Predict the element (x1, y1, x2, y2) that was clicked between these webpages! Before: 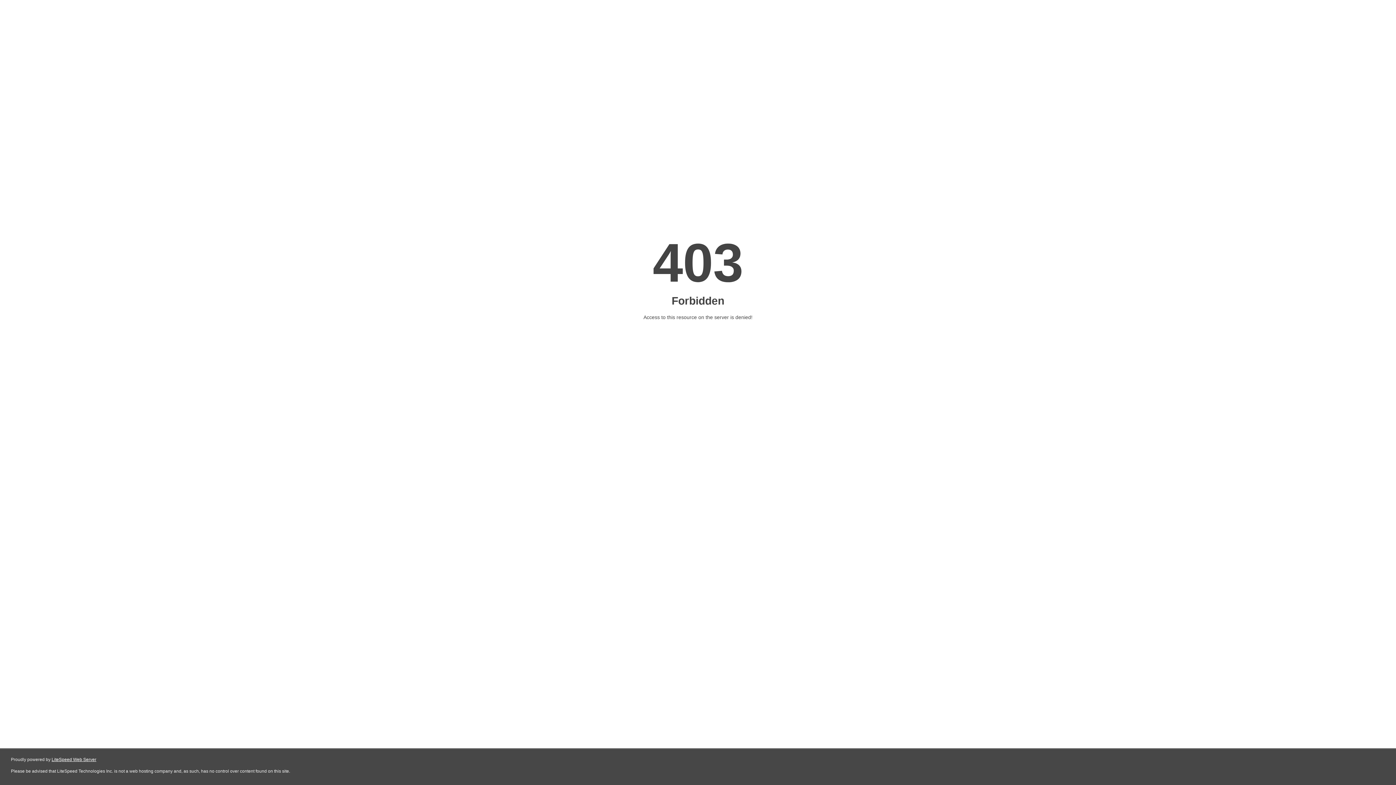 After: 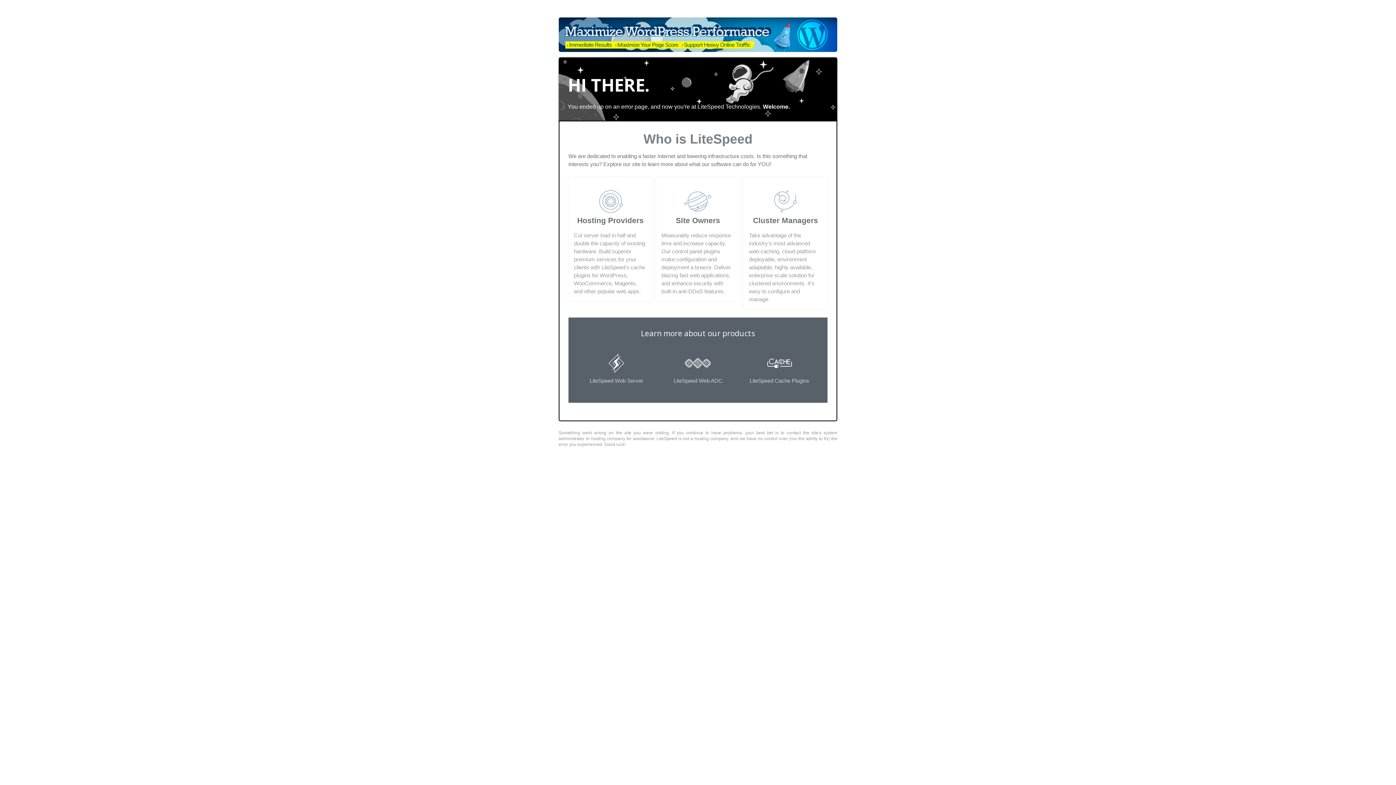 Action: bbox: (51, 757, 96, 762) label: LiteSpeed Web Server